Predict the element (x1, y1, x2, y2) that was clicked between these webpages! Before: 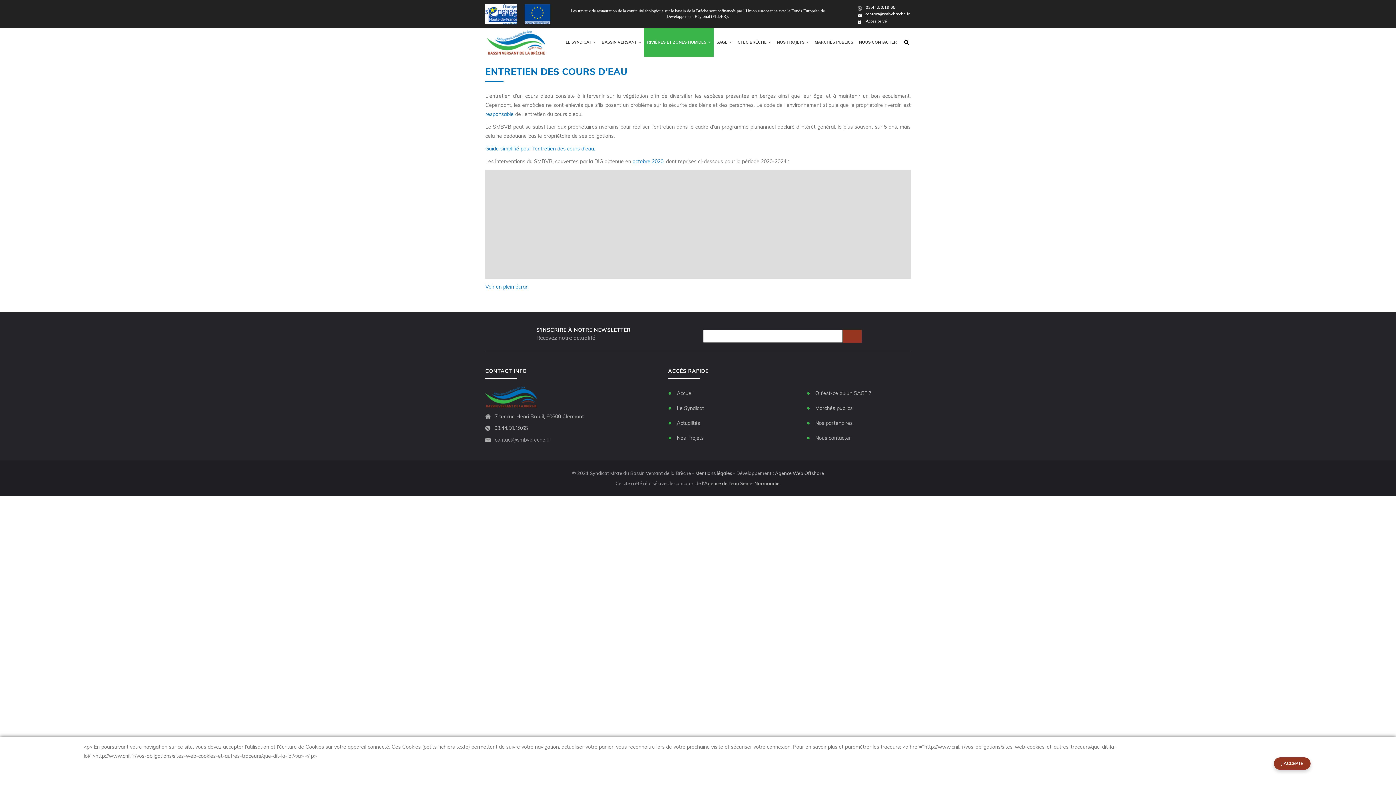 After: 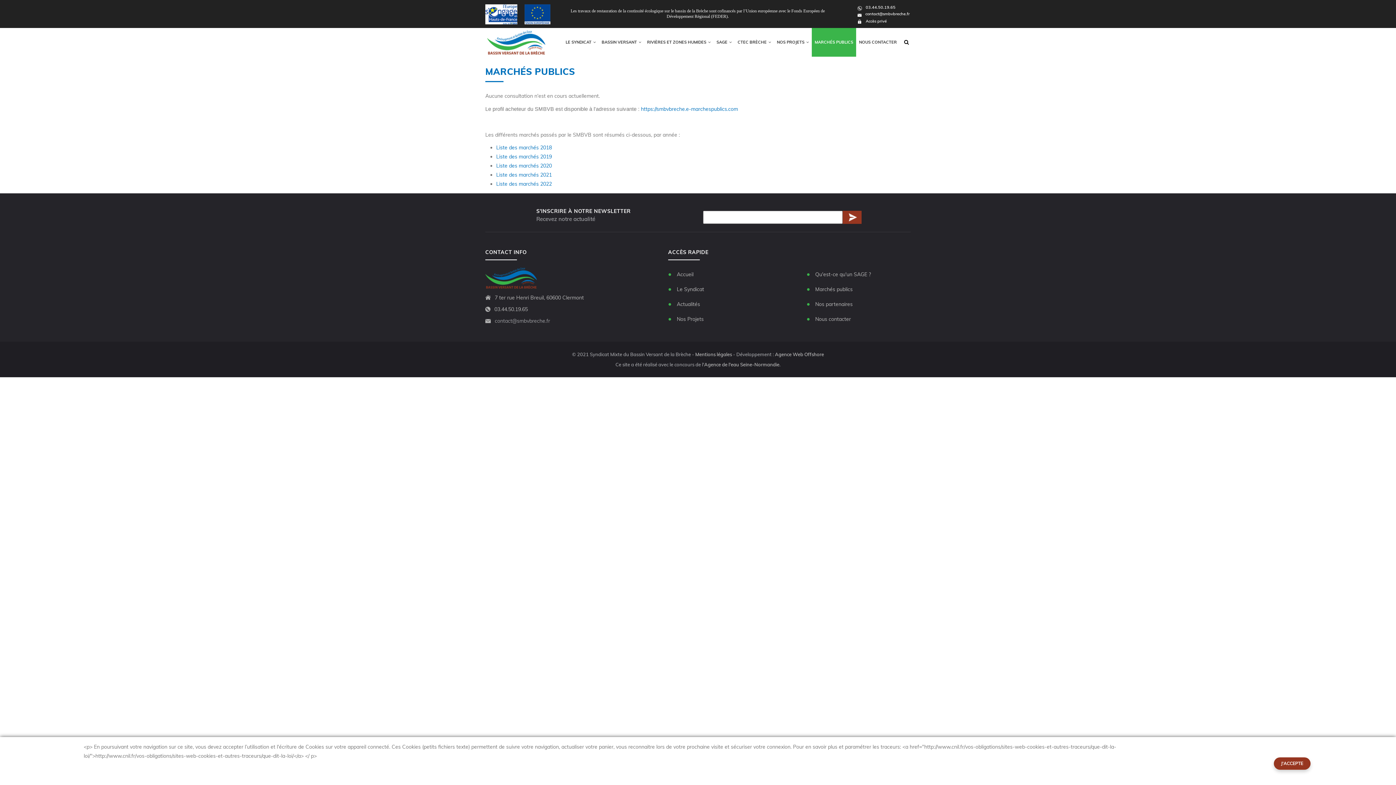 Action: label: MARCHÉS PUBLICS bbox: (811, 28, 856, 56)